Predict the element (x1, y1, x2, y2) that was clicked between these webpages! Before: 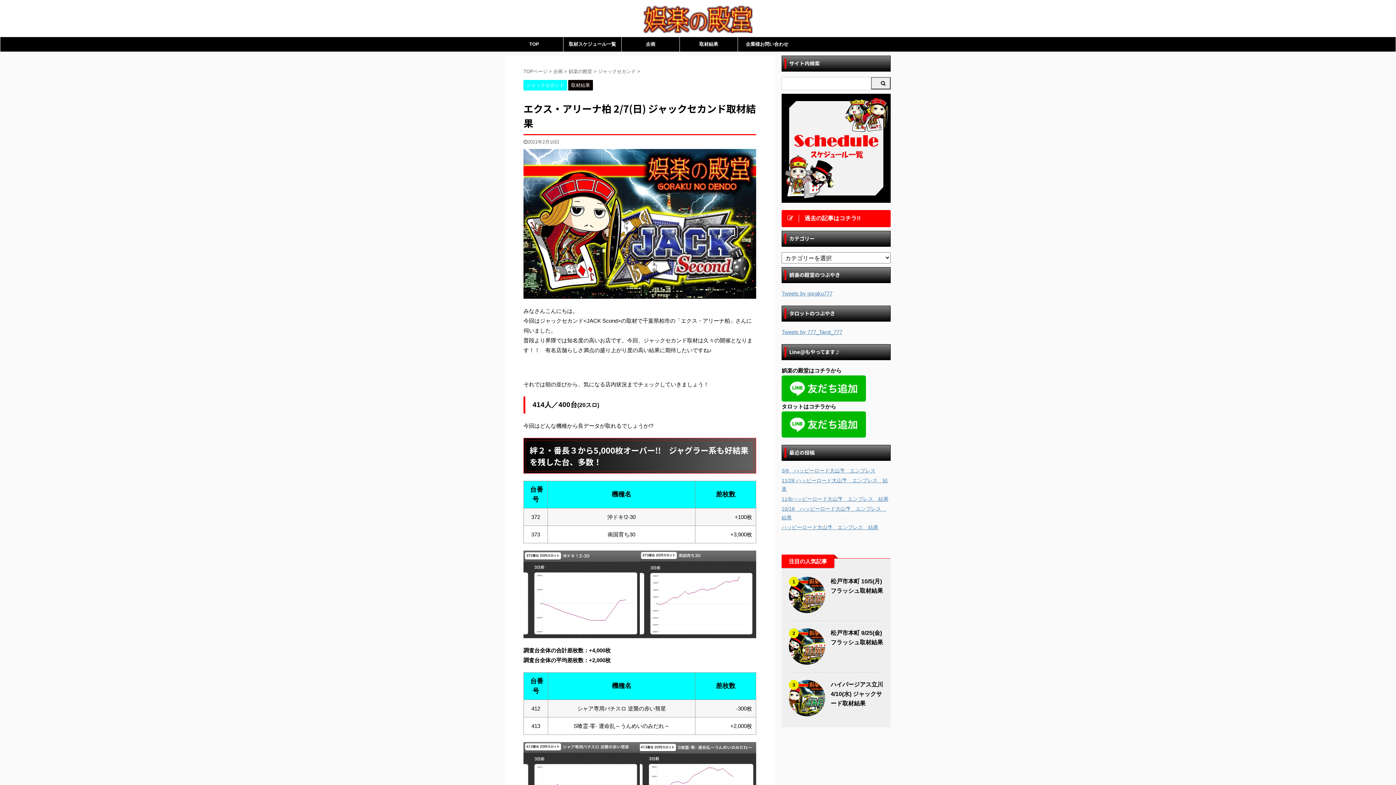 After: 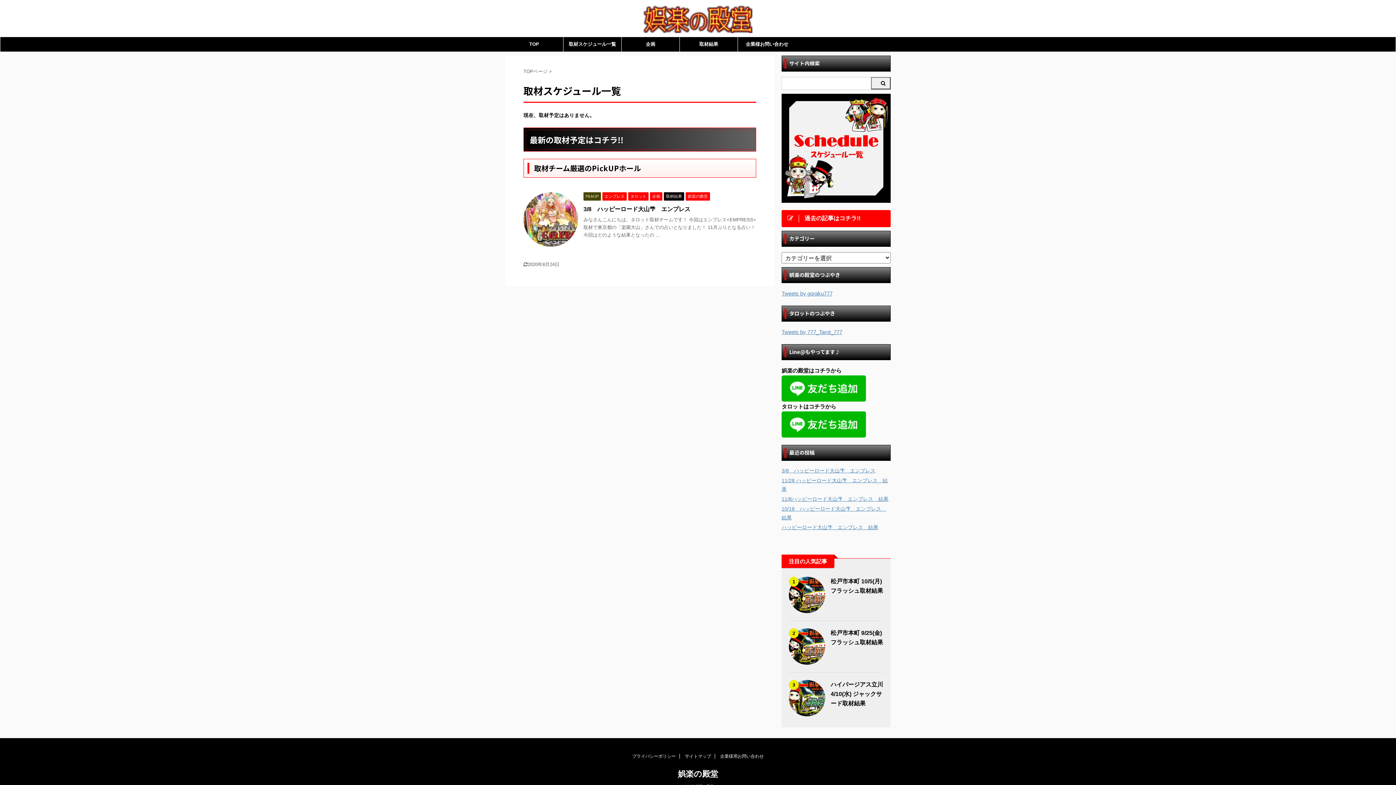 Action: bbox: (781, 194, 890, 201)